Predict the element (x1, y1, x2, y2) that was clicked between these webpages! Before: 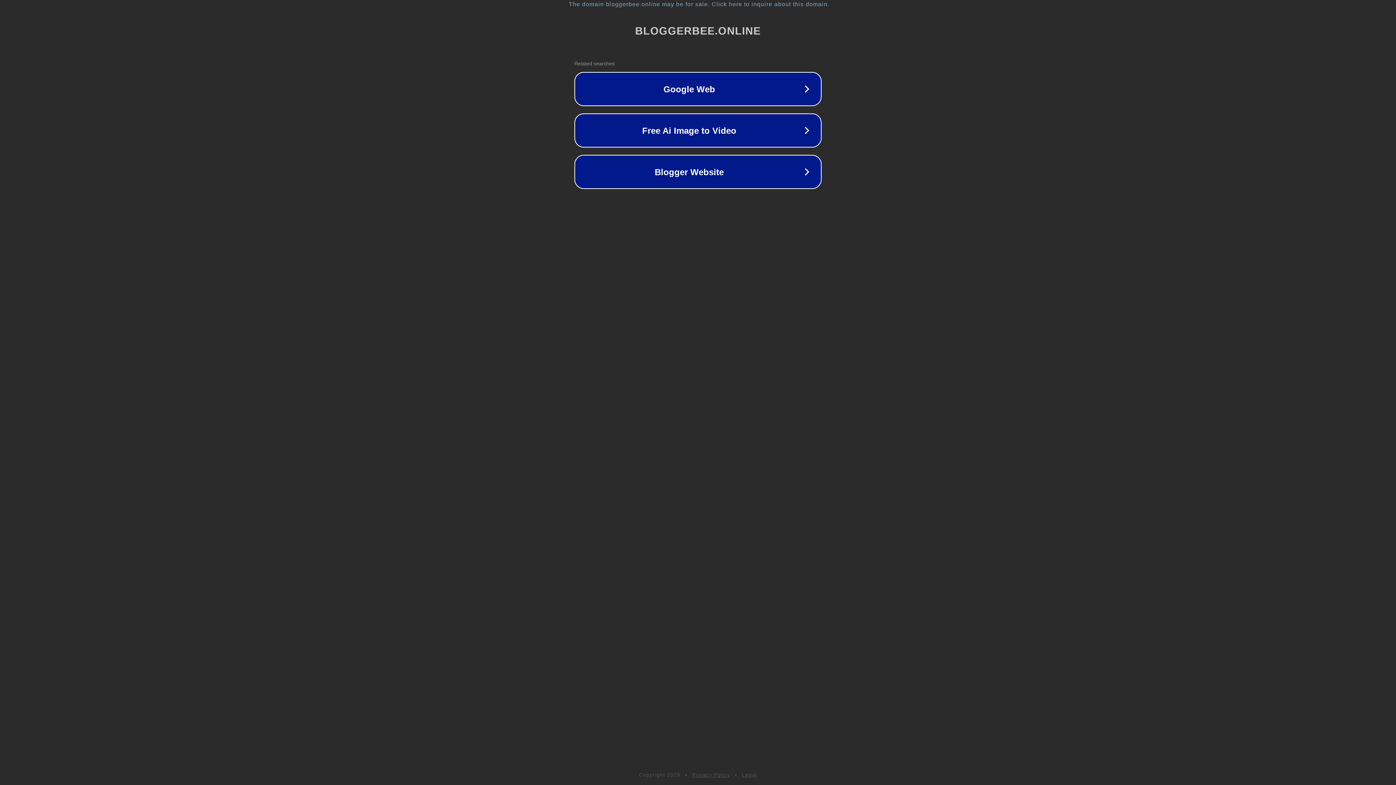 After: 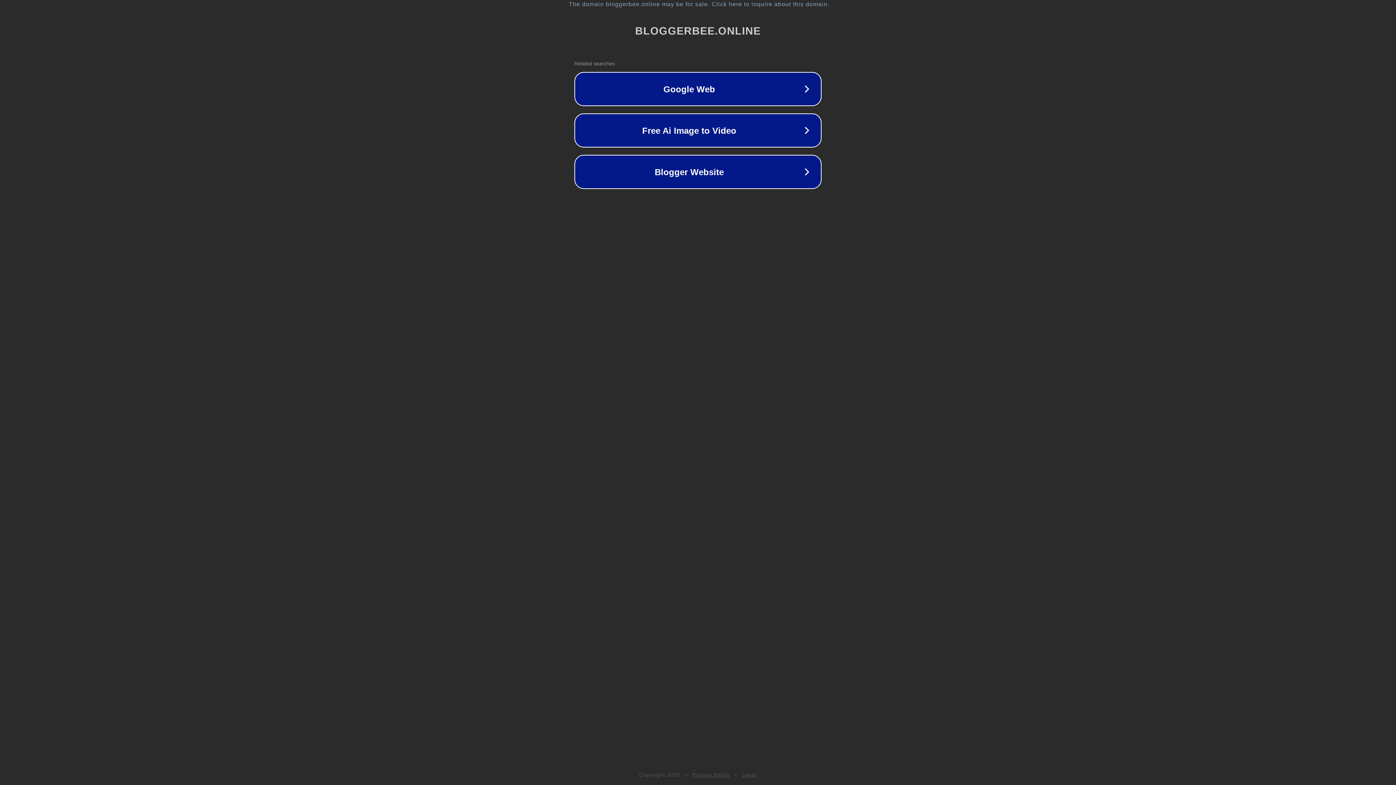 Action: bbox: (742, 772, 757, 778) label: Legal